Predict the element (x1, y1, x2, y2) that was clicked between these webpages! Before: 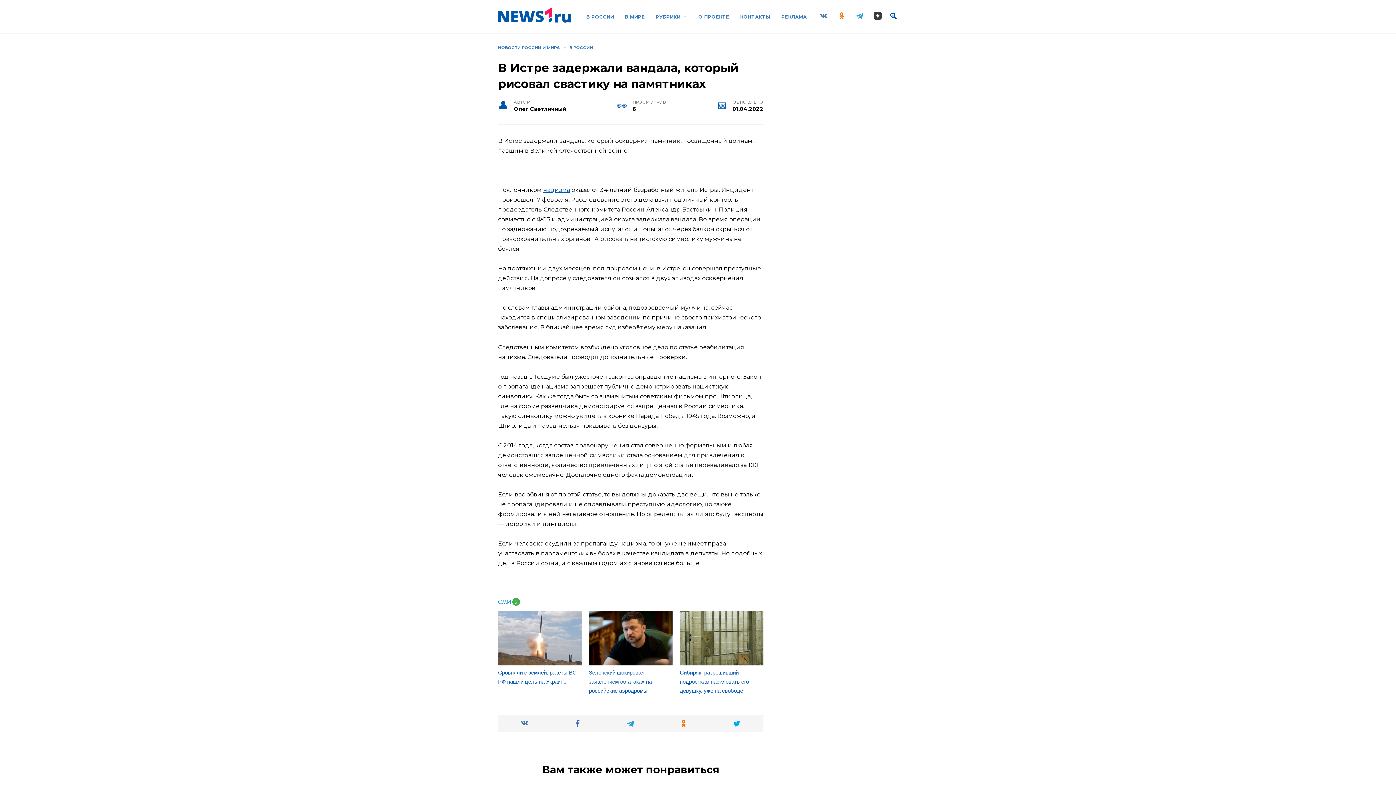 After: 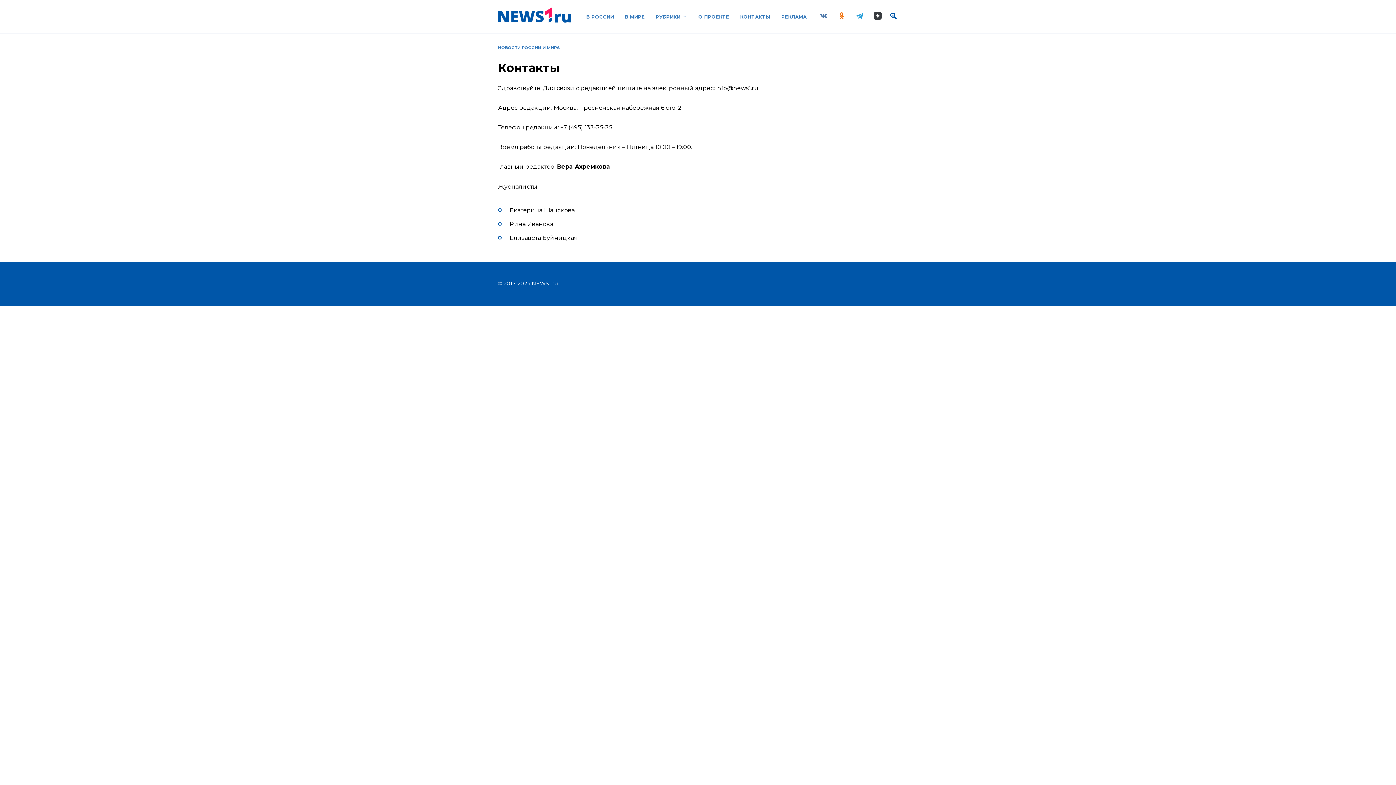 Action: label: КОНТАКТЫ bbox: (740, 14, 770, 19)